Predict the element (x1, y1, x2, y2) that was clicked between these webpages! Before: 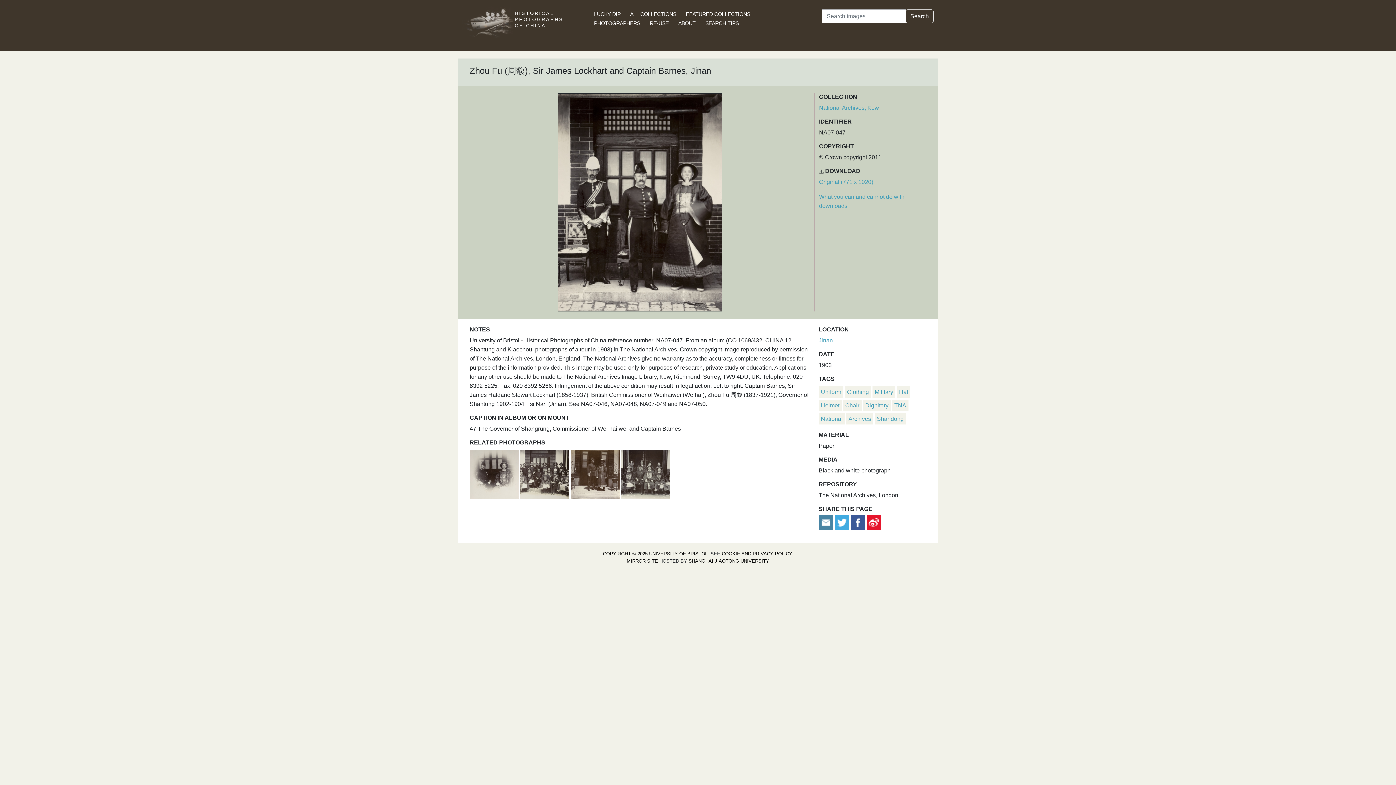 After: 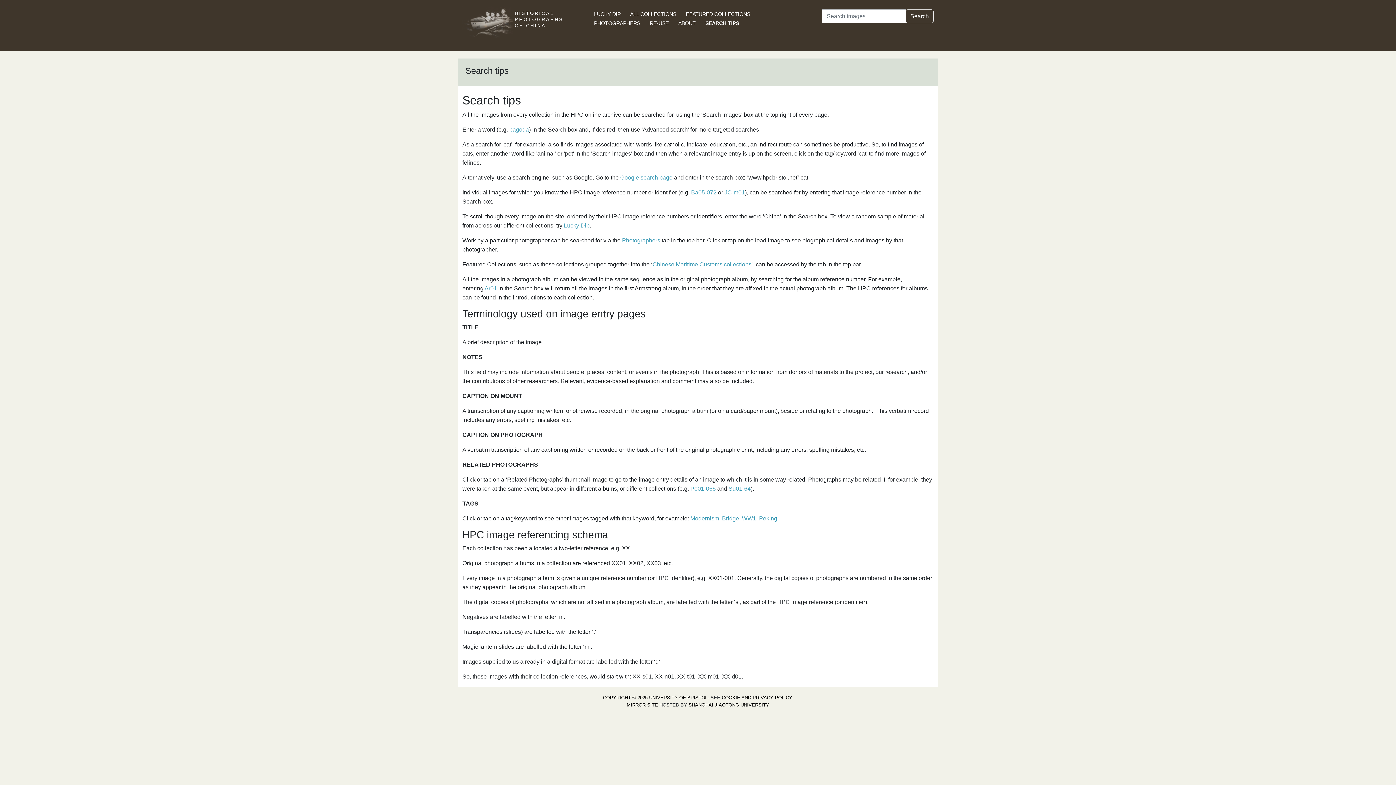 Action: label: SEARCH TIPS bbox: (705, 20, 738, 26)